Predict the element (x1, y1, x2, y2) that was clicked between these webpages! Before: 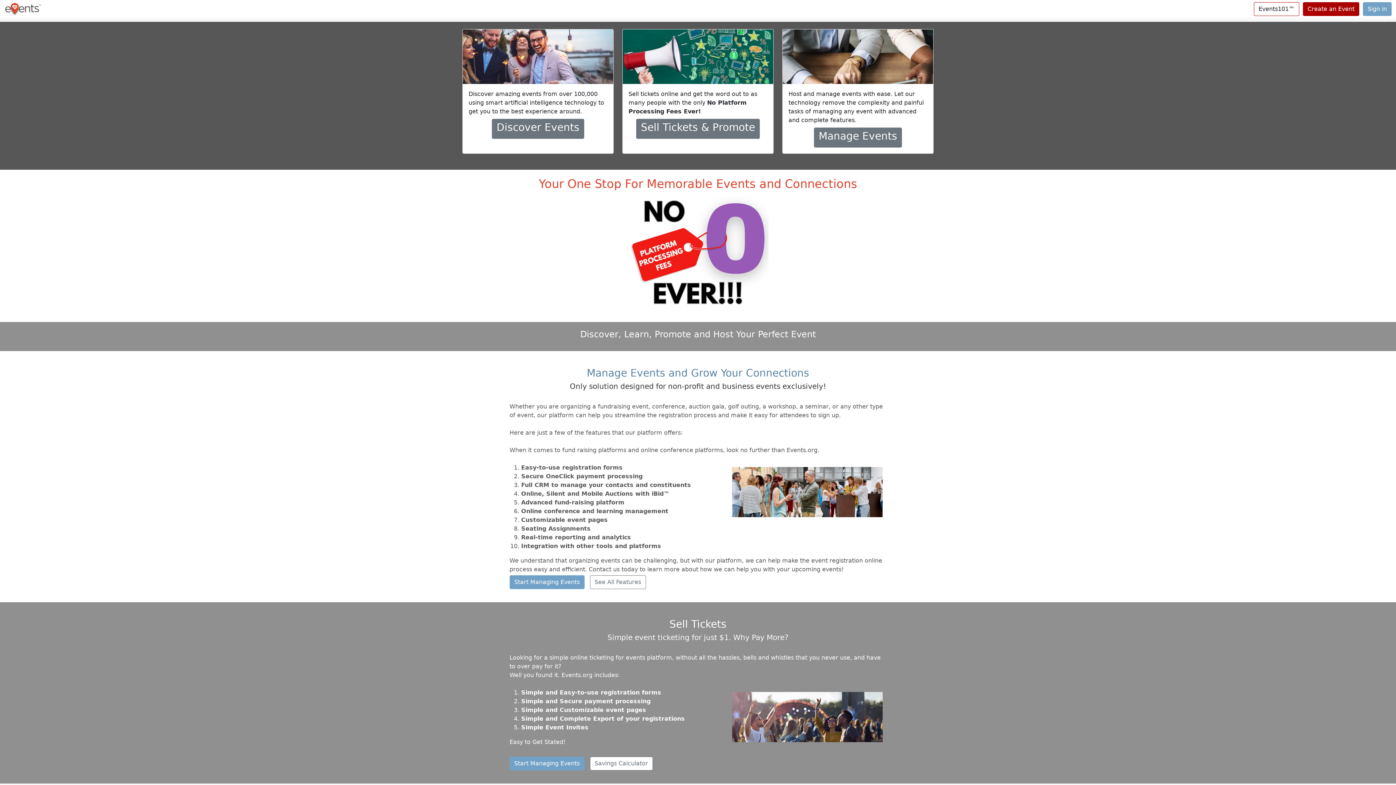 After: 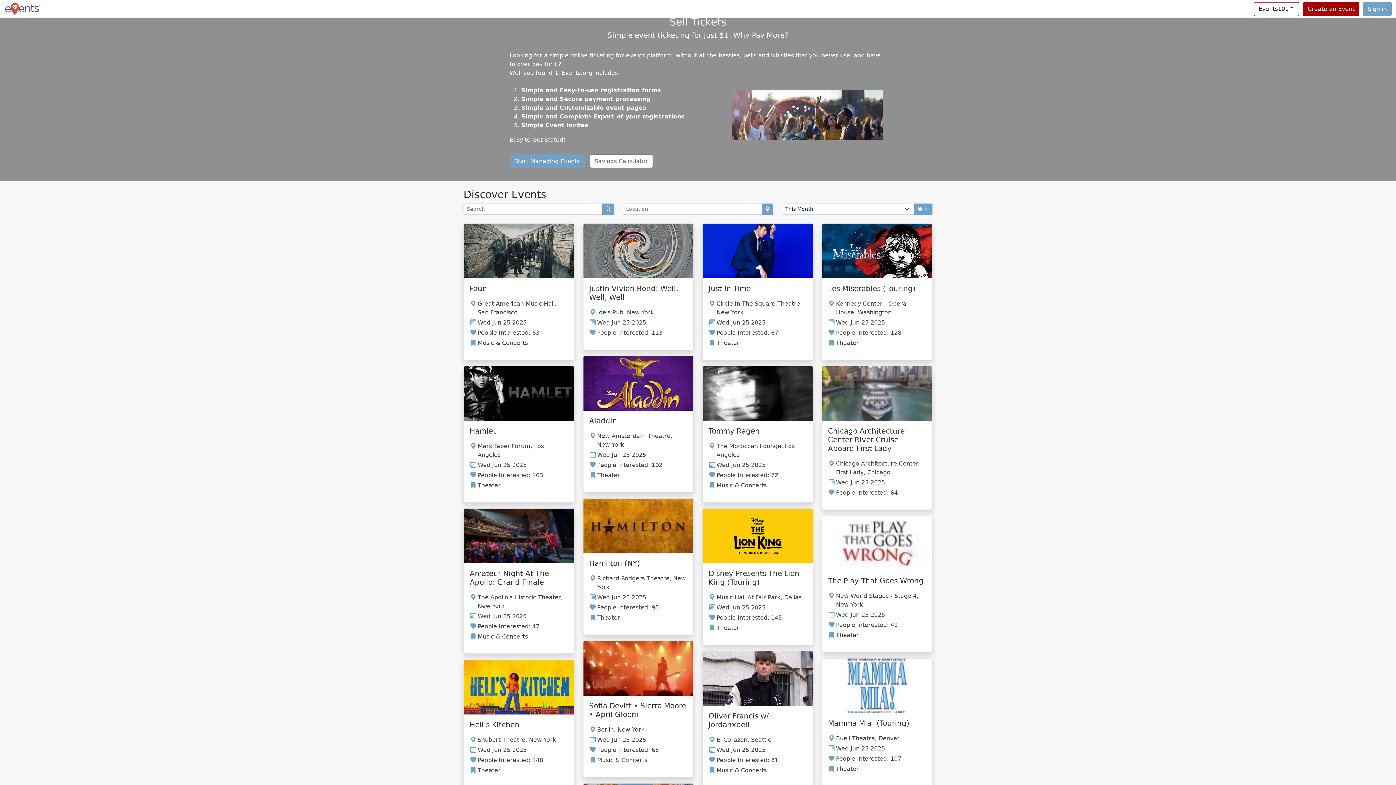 Action: bbox: (636, 118, 760, 138) label: Sell Tickets & Promote